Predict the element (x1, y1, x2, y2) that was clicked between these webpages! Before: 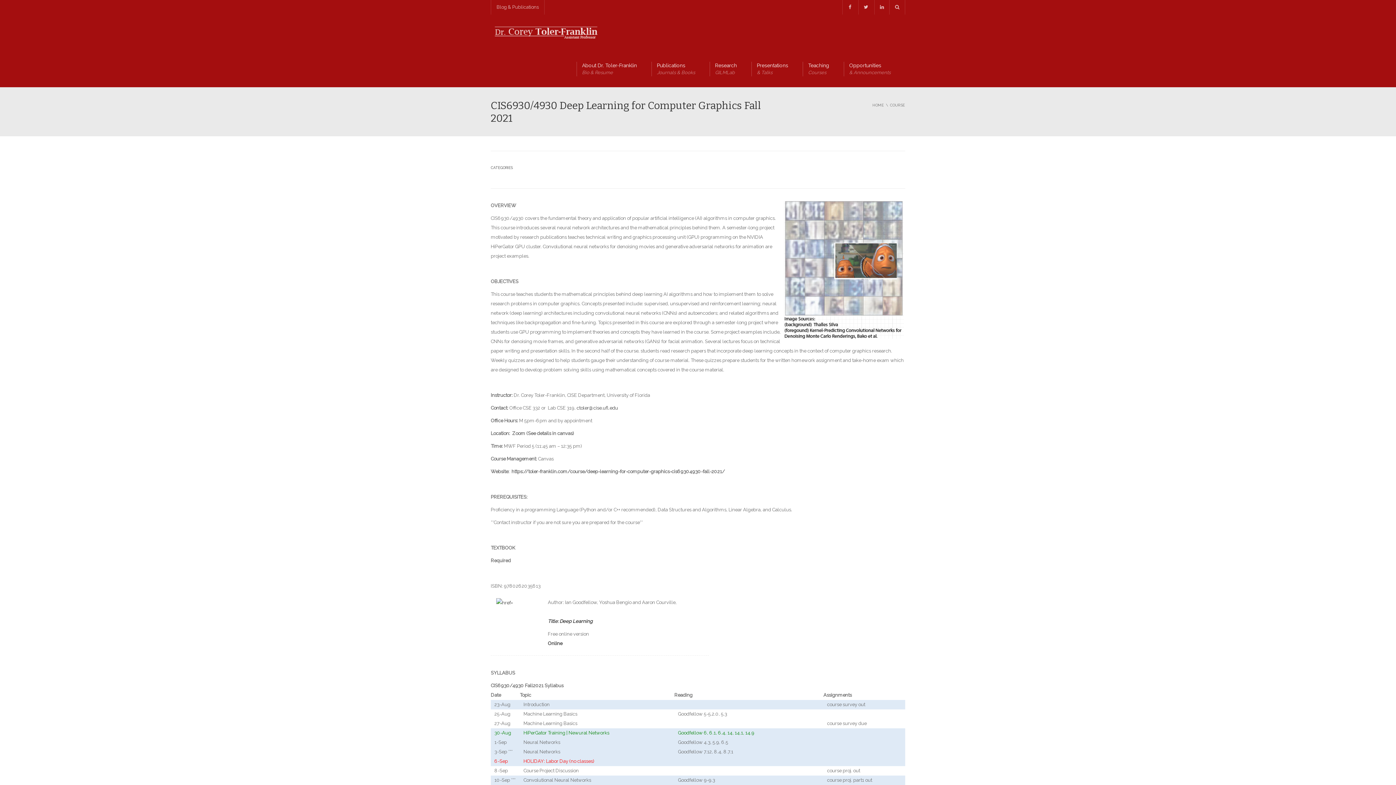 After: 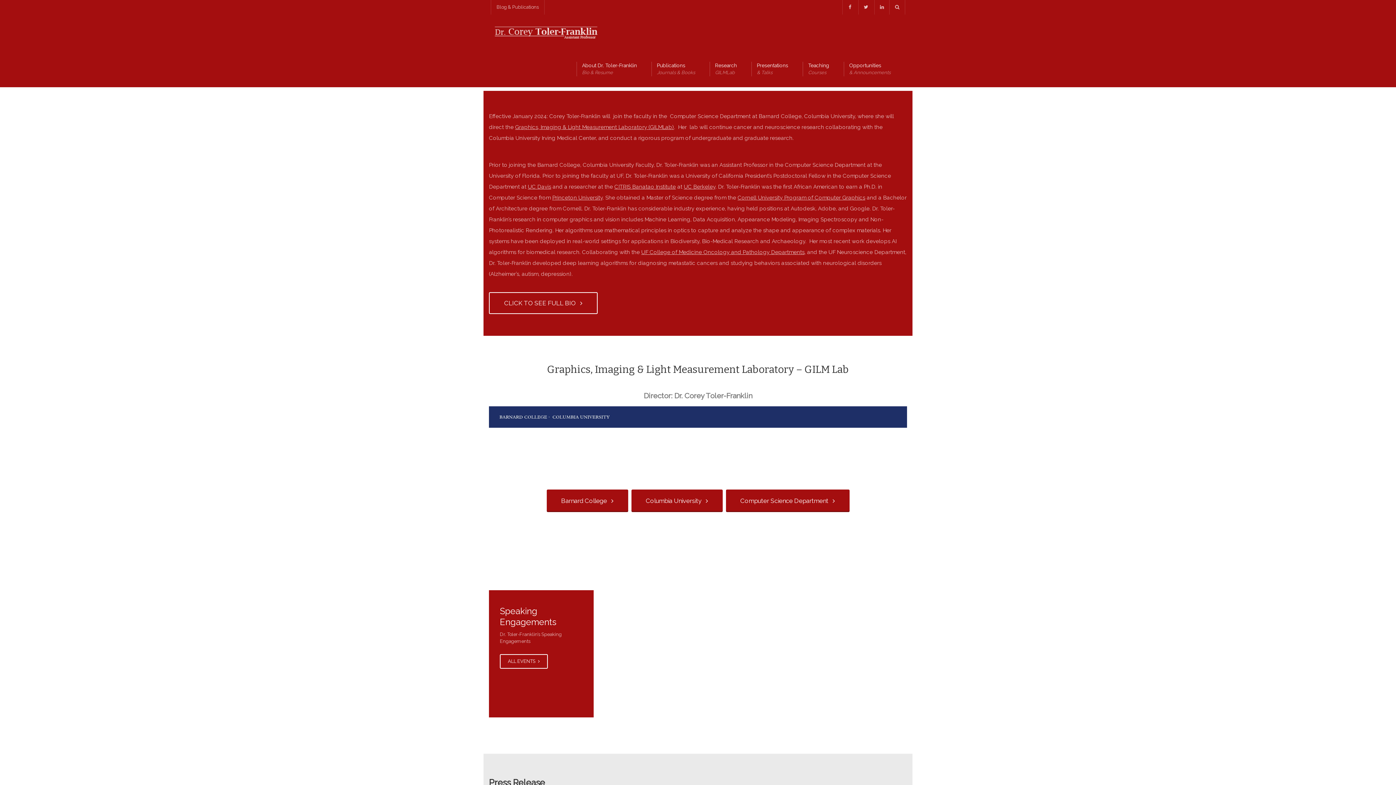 Action: bbox: (576, 50, 651, 87) label: About Dr. Toler-Franklin
Bio & Resume